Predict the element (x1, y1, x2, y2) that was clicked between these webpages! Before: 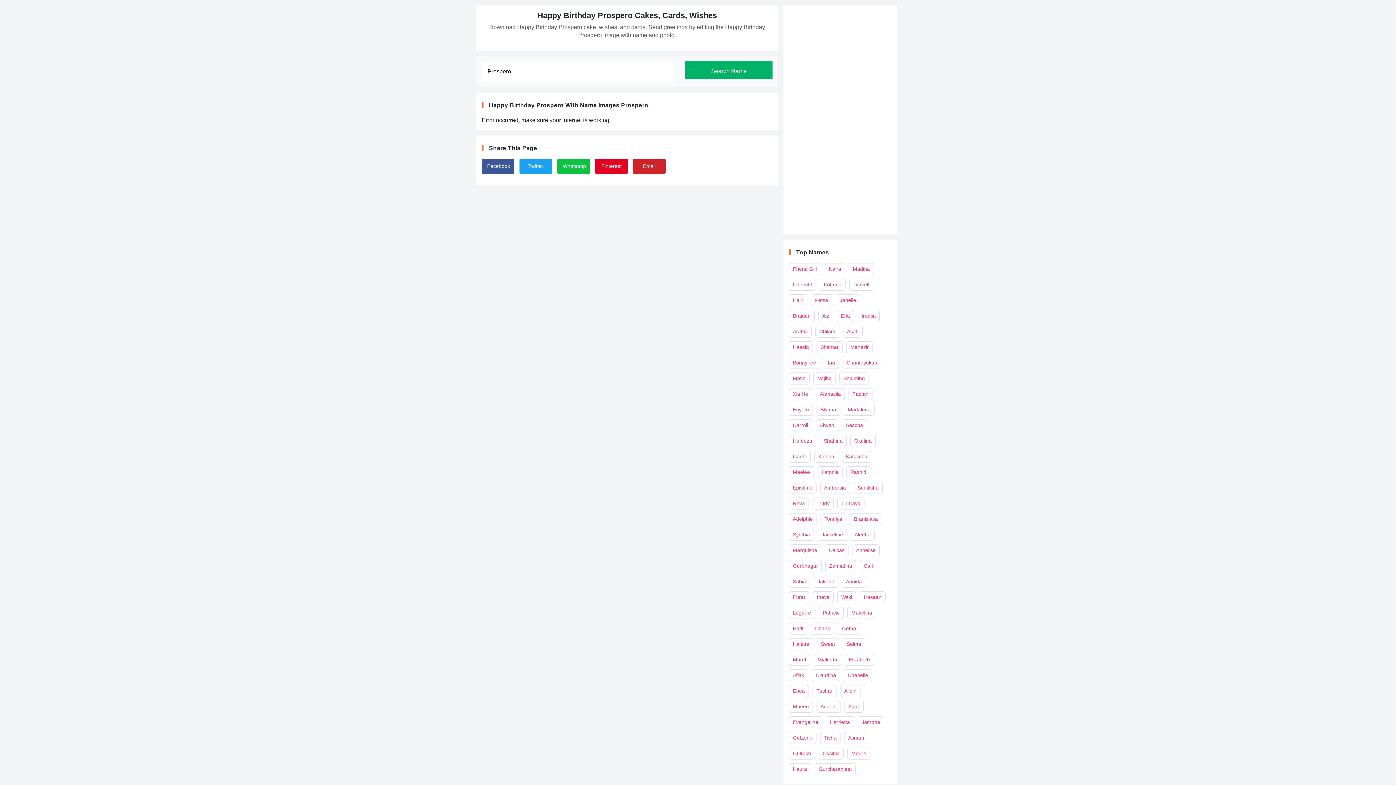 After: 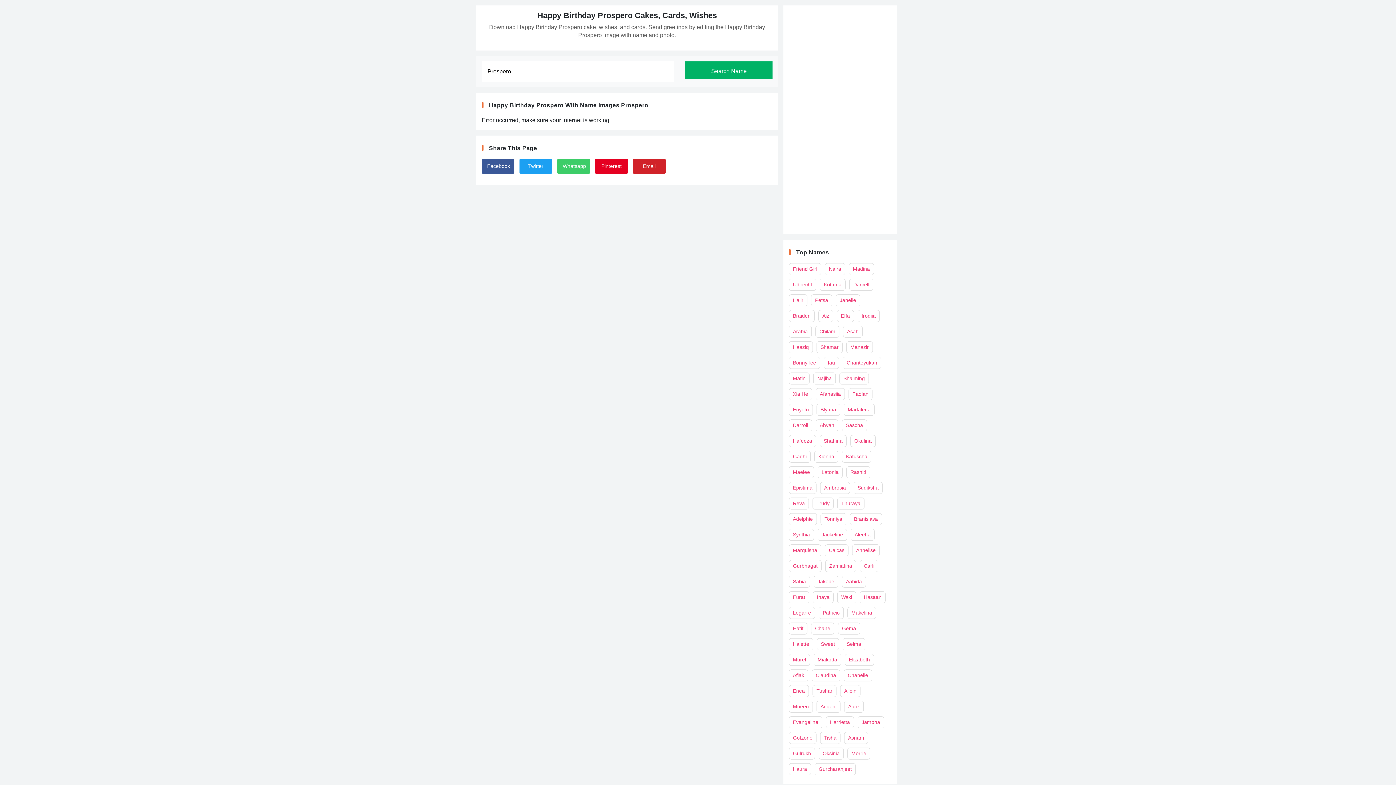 Action: bbox: (557, 158, 590, 173) label: Whatsapp